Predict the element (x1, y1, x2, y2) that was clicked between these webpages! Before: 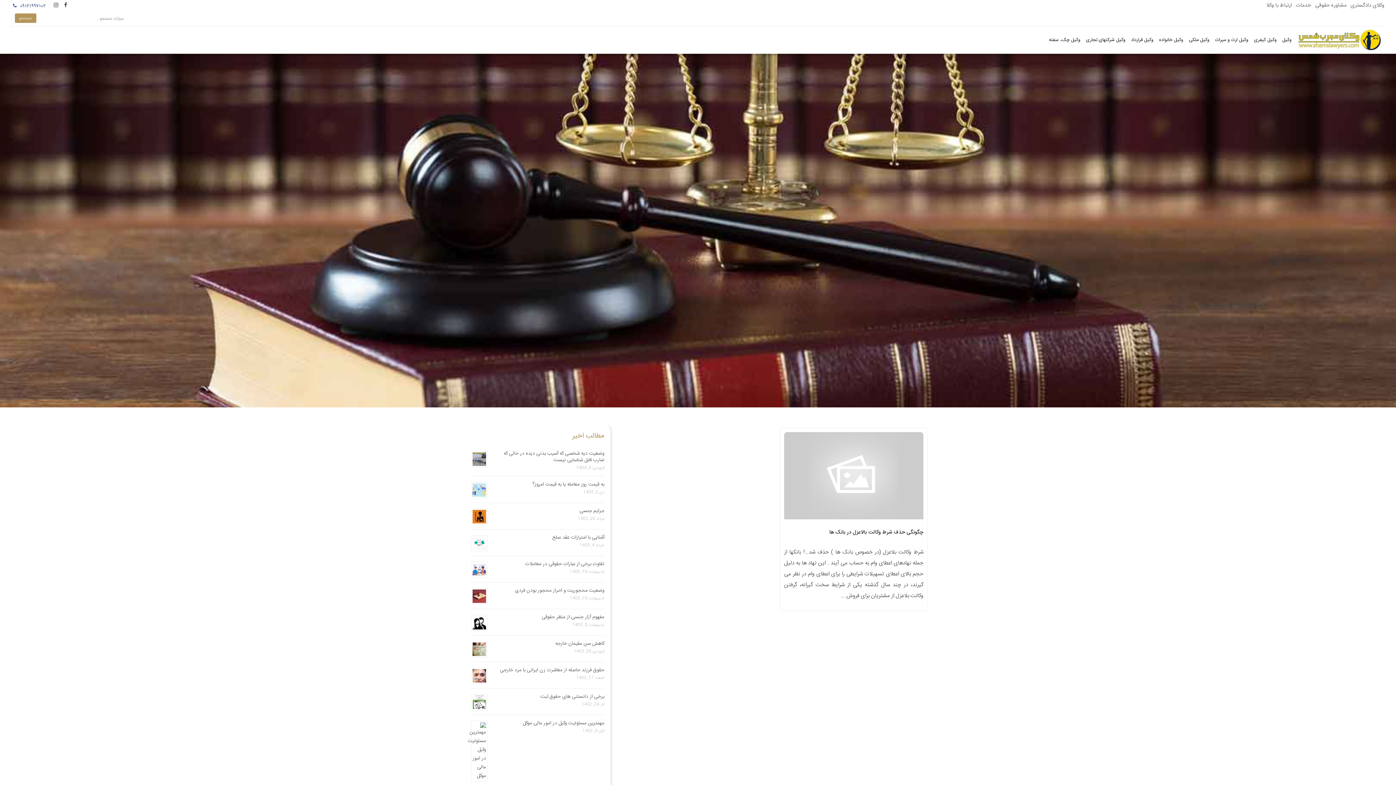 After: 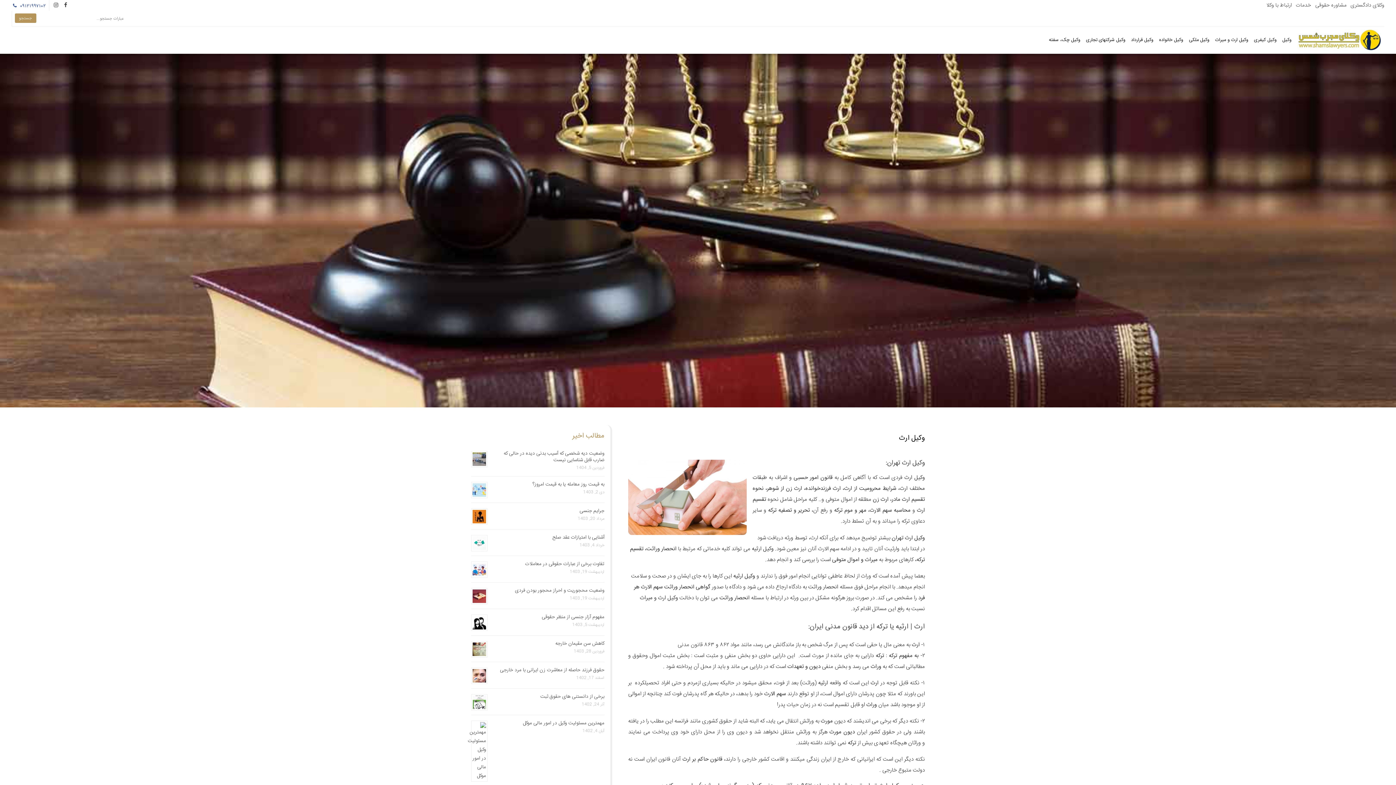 Action: label: وکیل ارث و میراث bbox: (1215, 26, 1248, 53)